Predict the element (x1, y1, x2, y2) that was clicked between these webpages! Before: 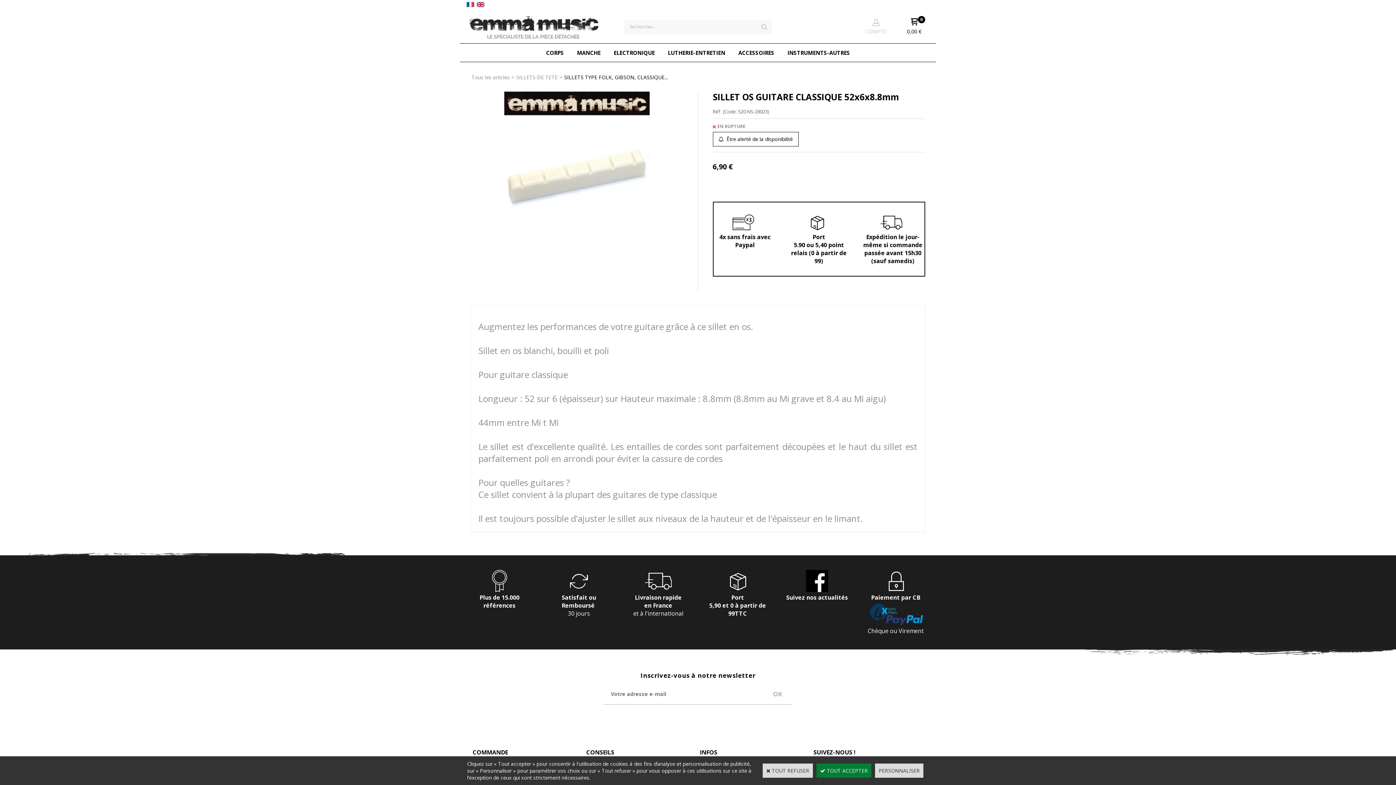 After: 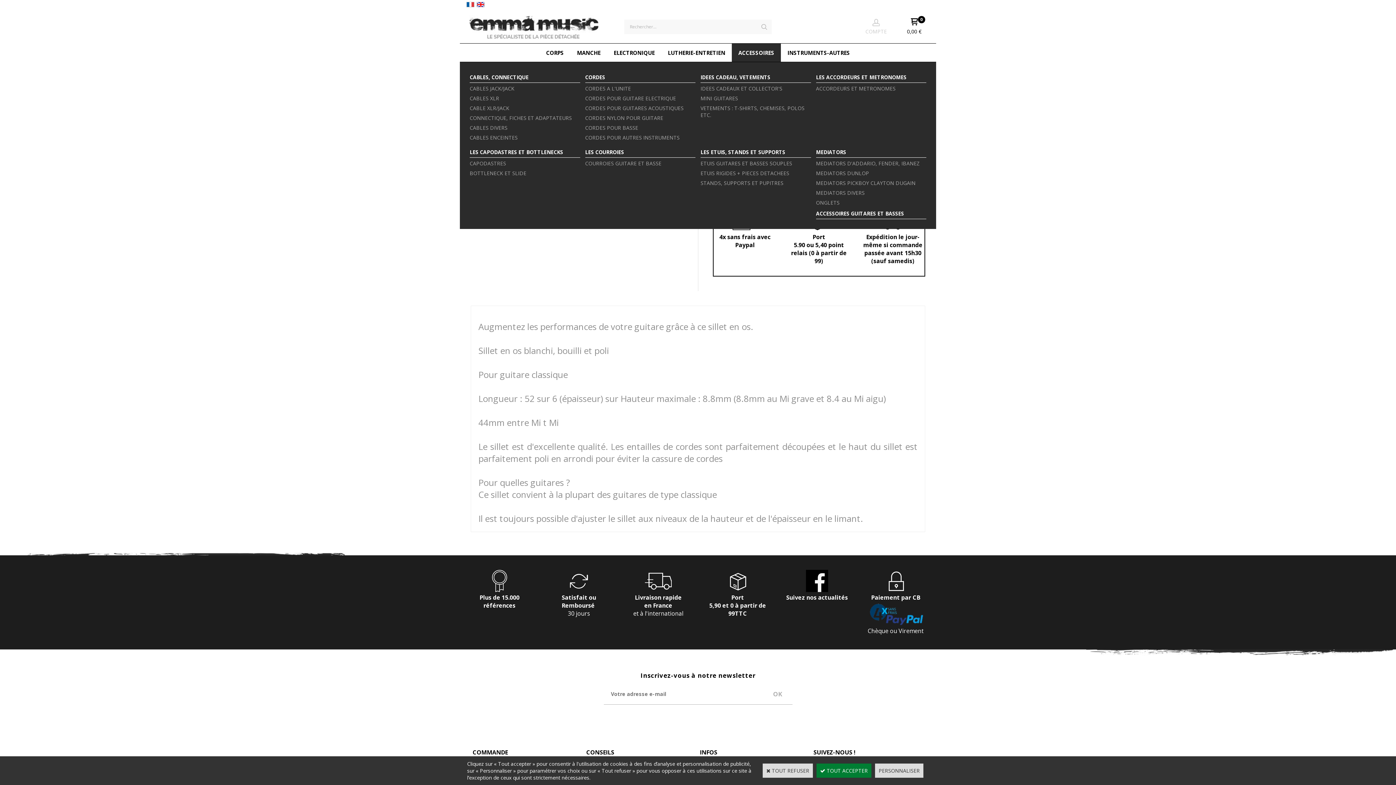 Action: bbox: (732, 43, 781, 61) label: ACCESSOIRES